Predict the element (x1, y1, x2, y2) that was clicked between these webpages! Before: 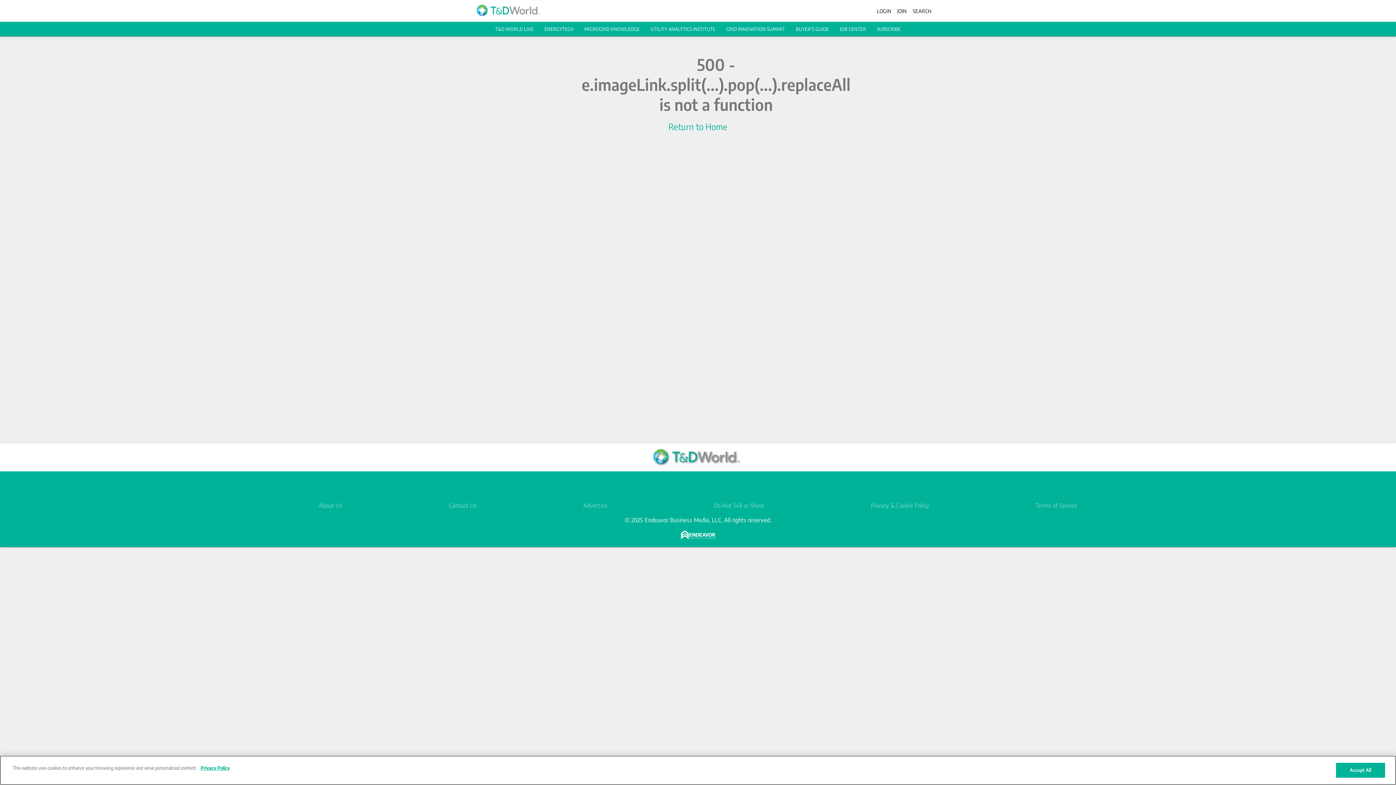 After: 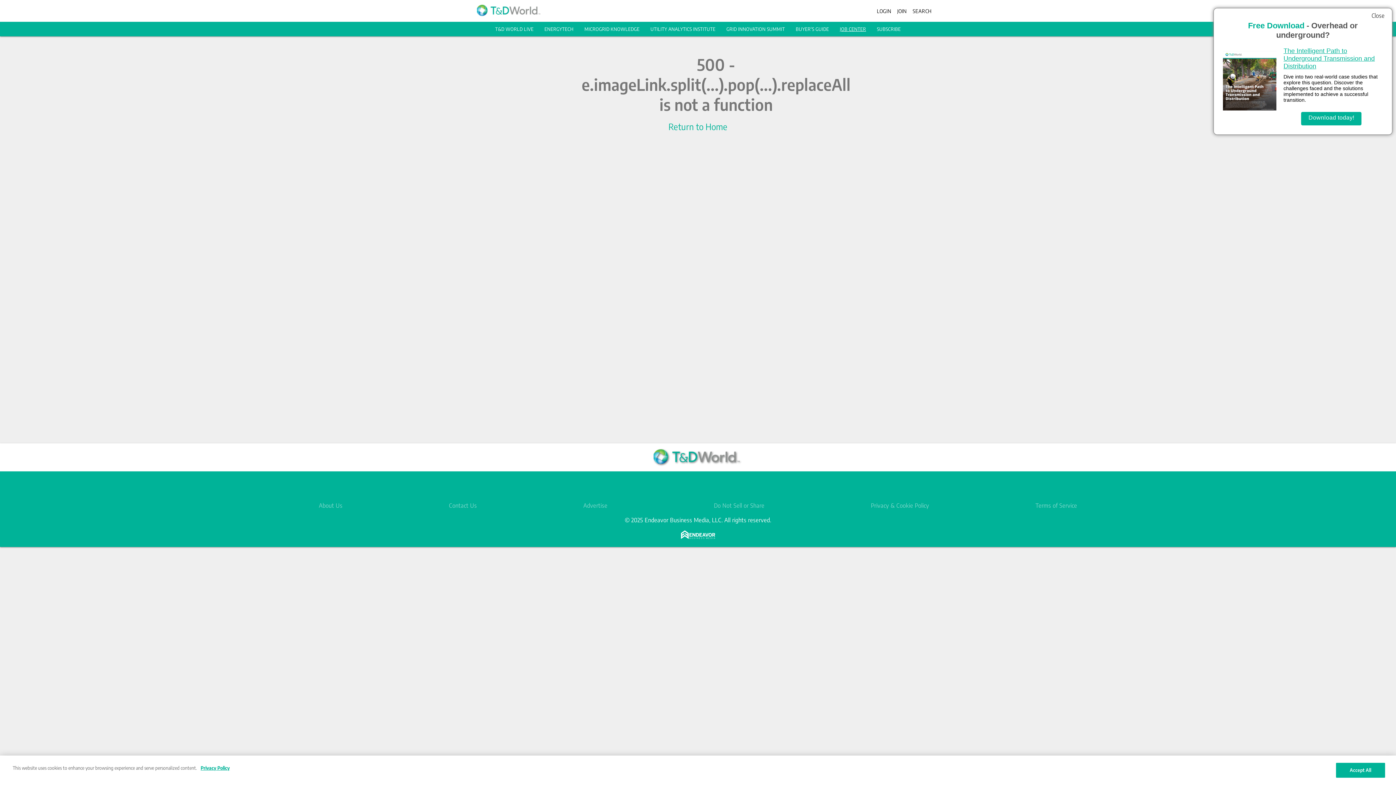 Action: label: JOB CENTER bbox: (840, 26, 866, 32)